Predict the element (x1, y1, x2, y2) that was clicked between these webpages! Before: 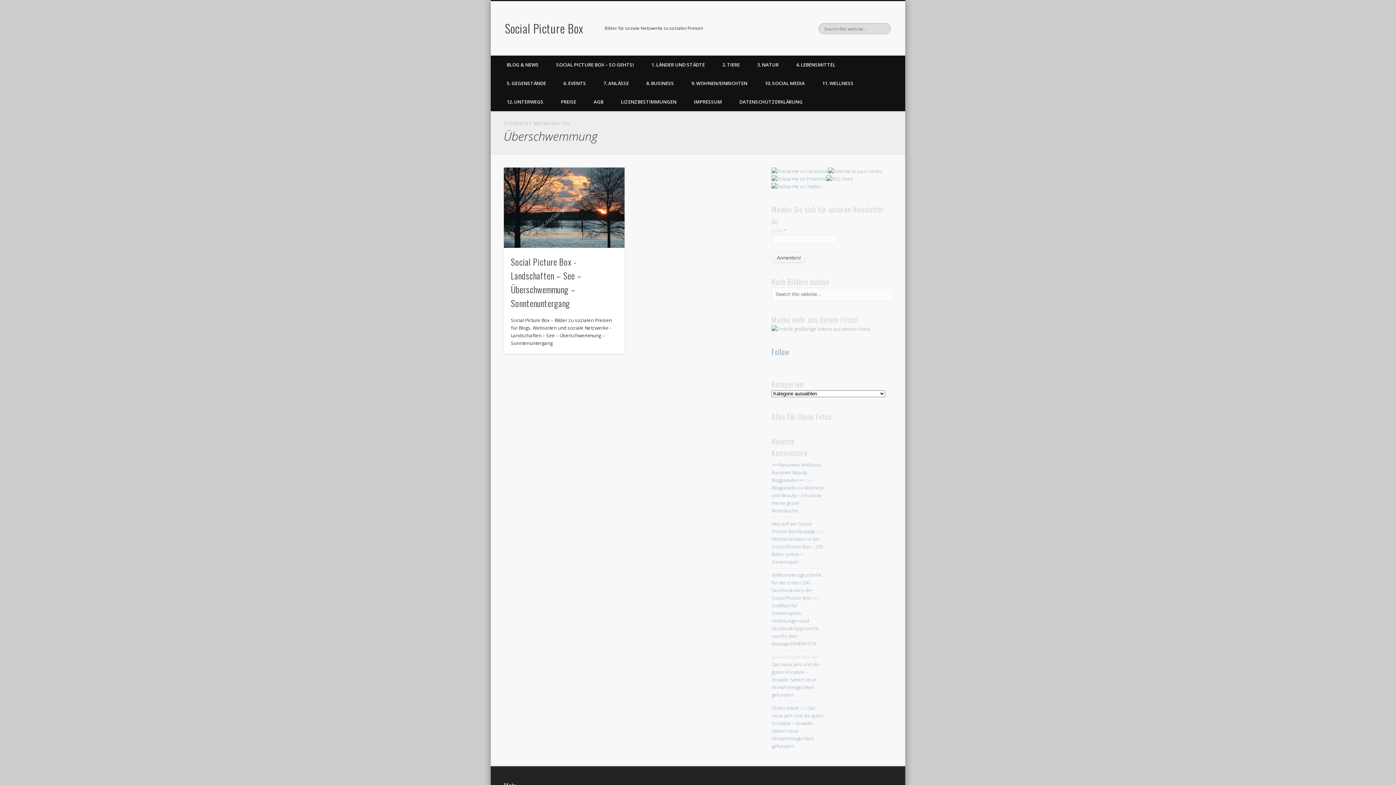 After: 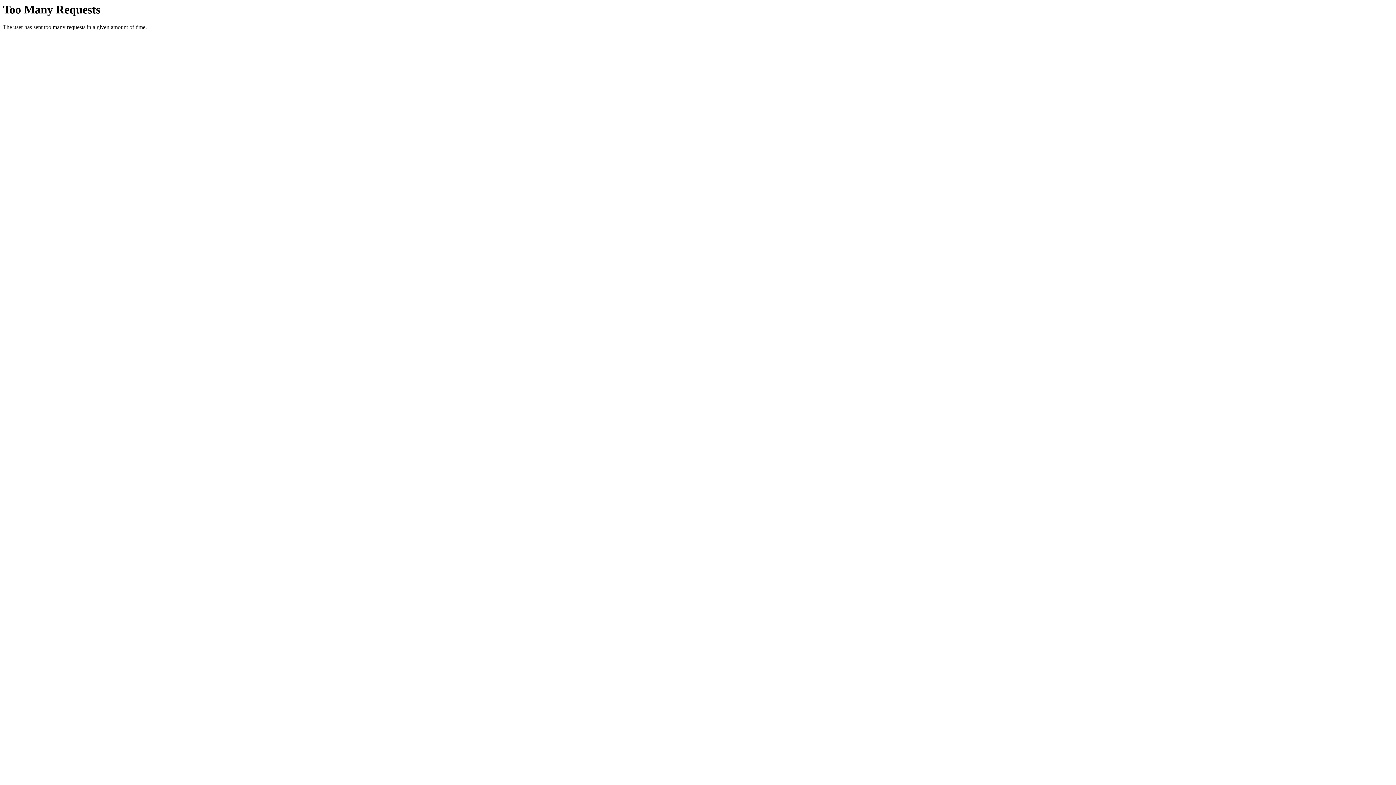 Action: bbox: (682, 74, 756, 92) label: 9. WOHNEN/EINRICHTEN